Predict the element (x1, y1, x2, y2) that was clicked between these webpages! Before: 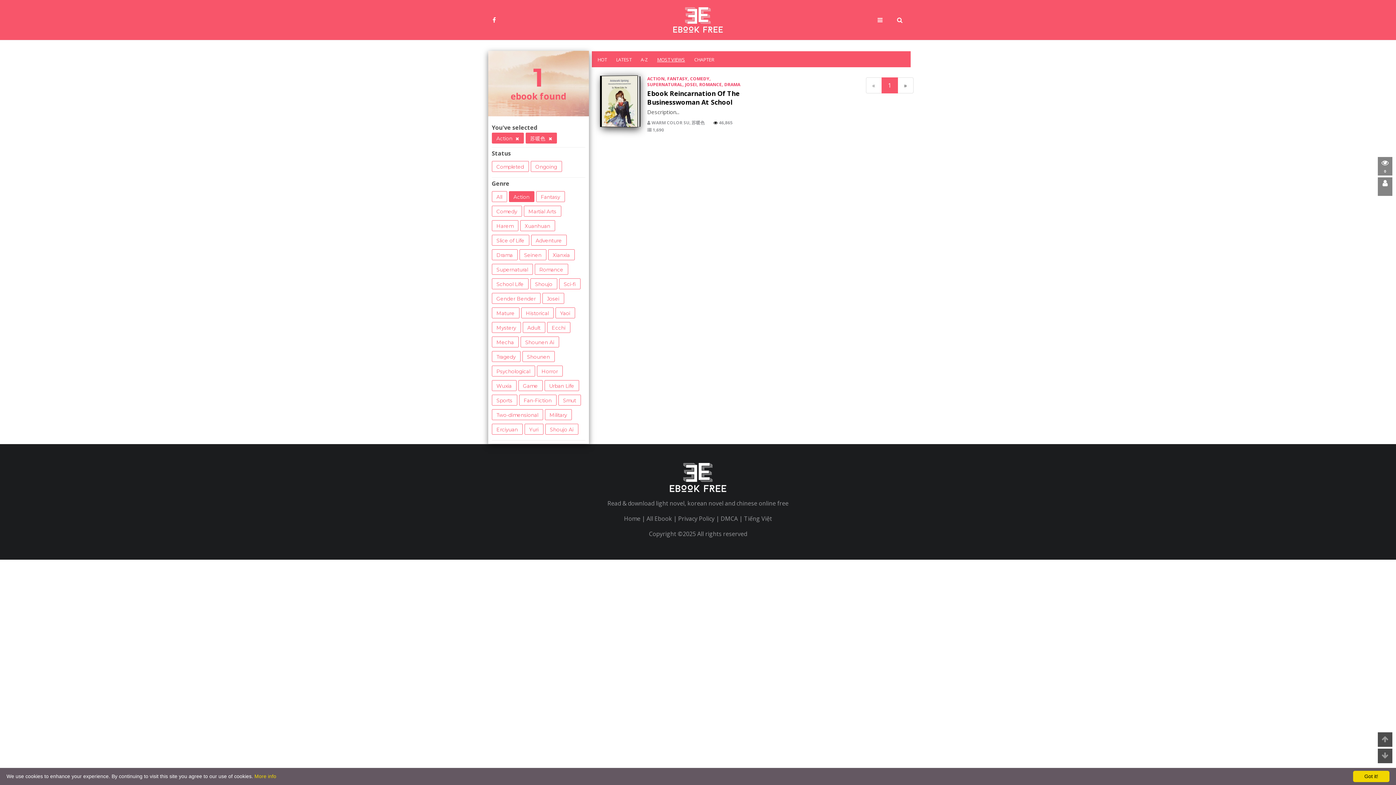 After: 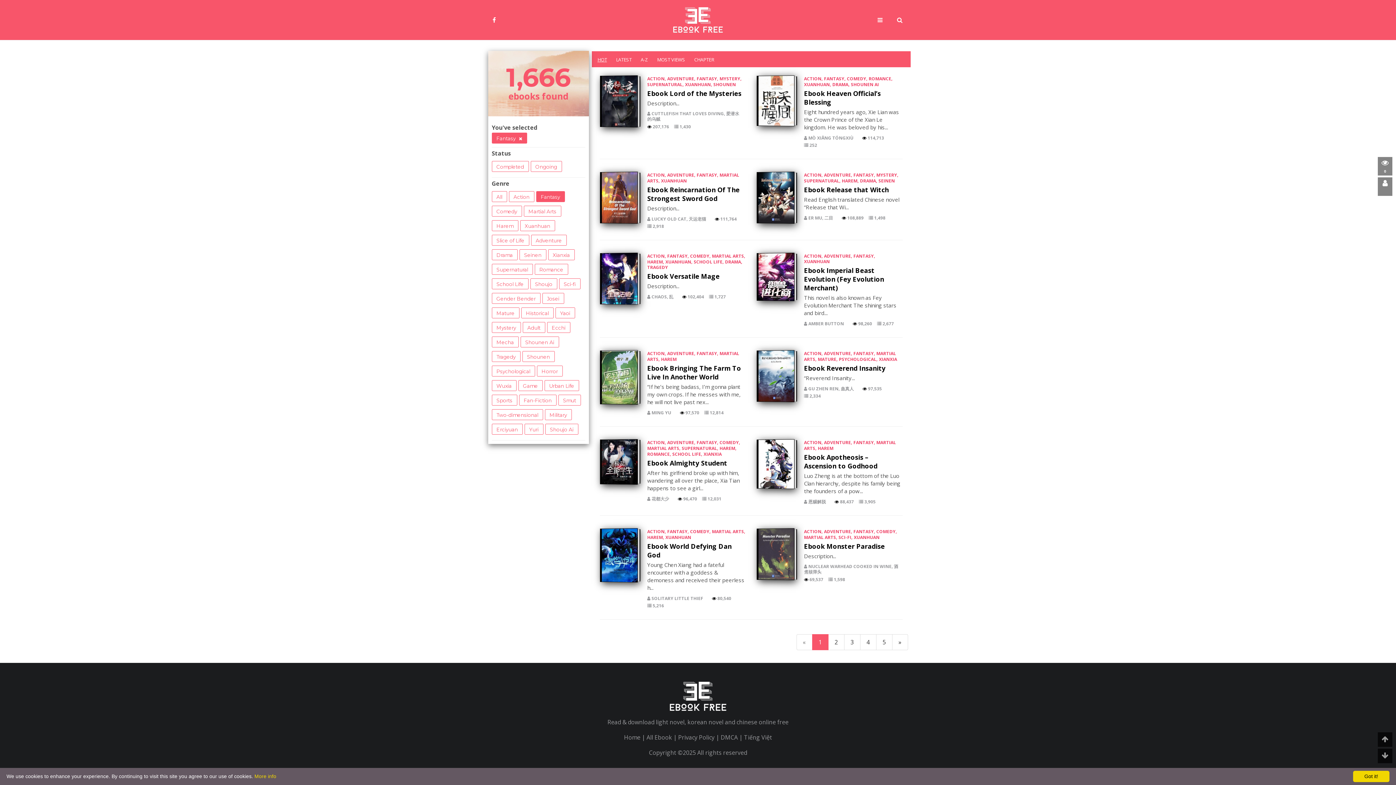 Action: label: FANTASY bbox: (667, 75, 688, 81)